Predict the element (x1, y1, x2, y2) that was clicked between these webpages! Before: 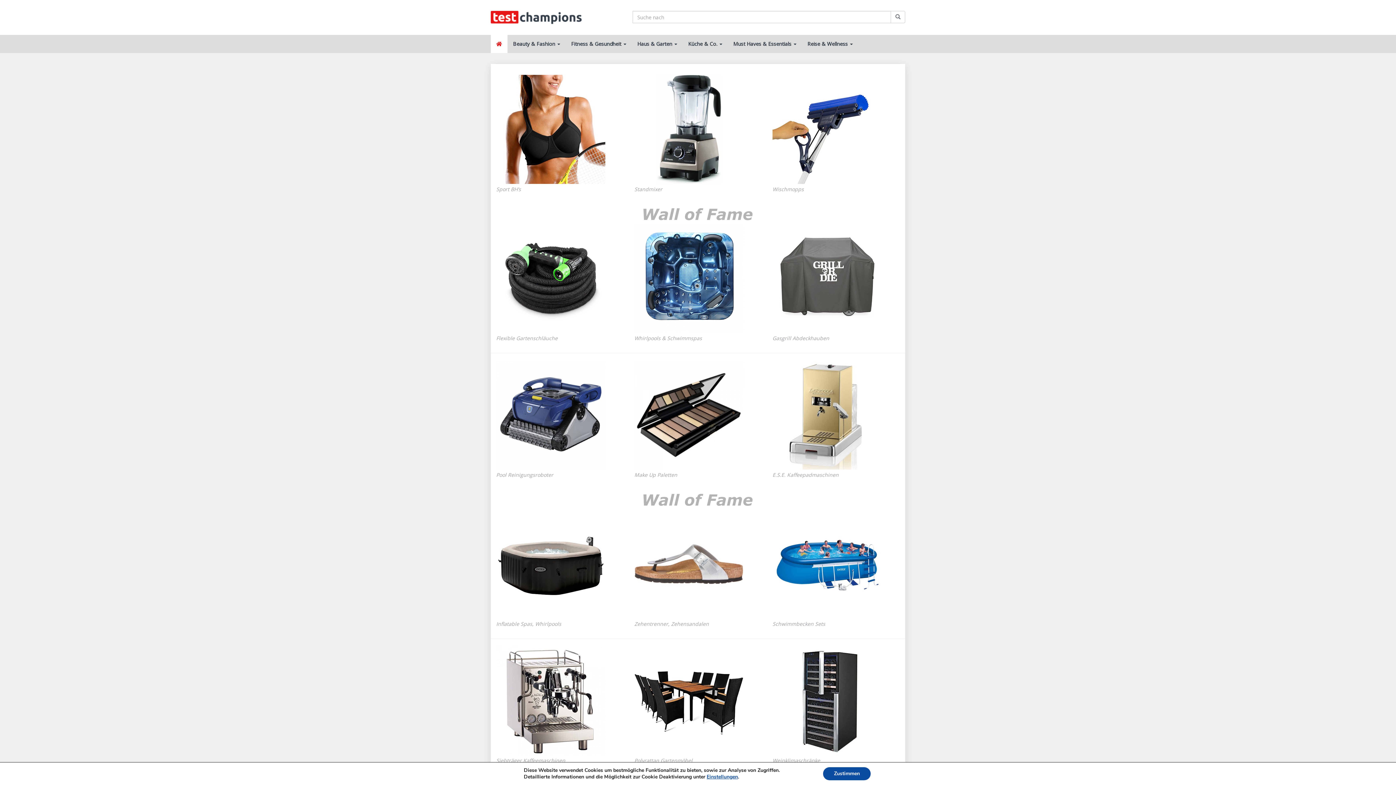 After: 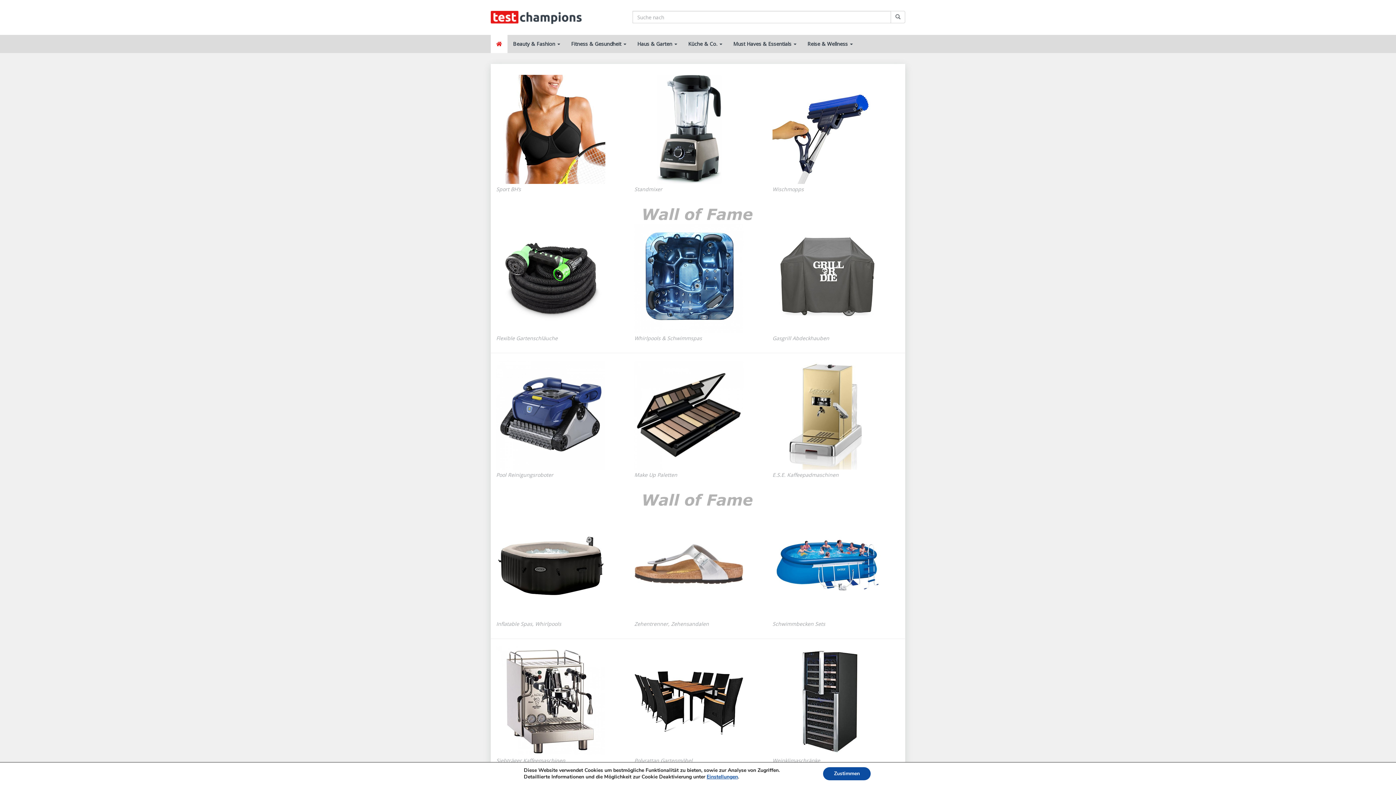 Action: bbox: (490, 34, 507, 53)